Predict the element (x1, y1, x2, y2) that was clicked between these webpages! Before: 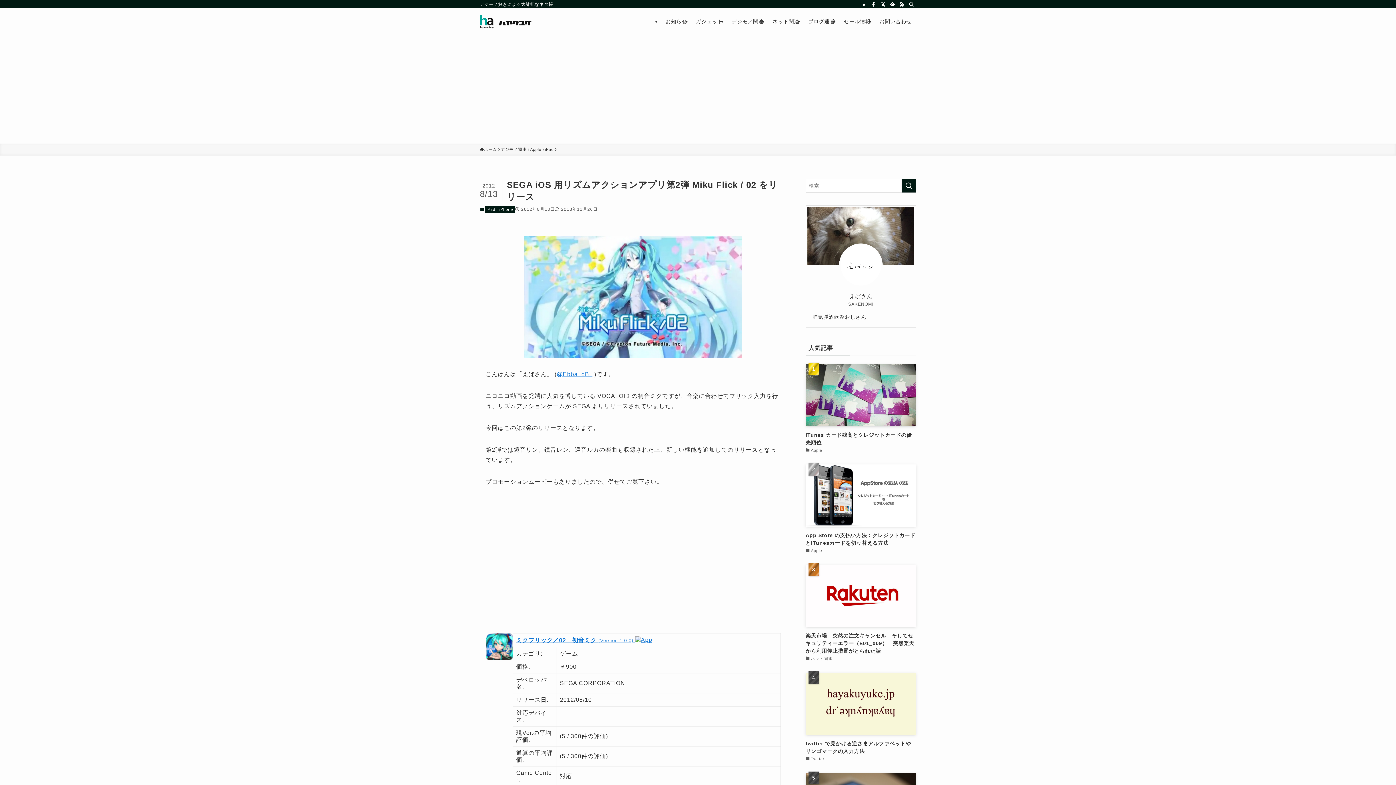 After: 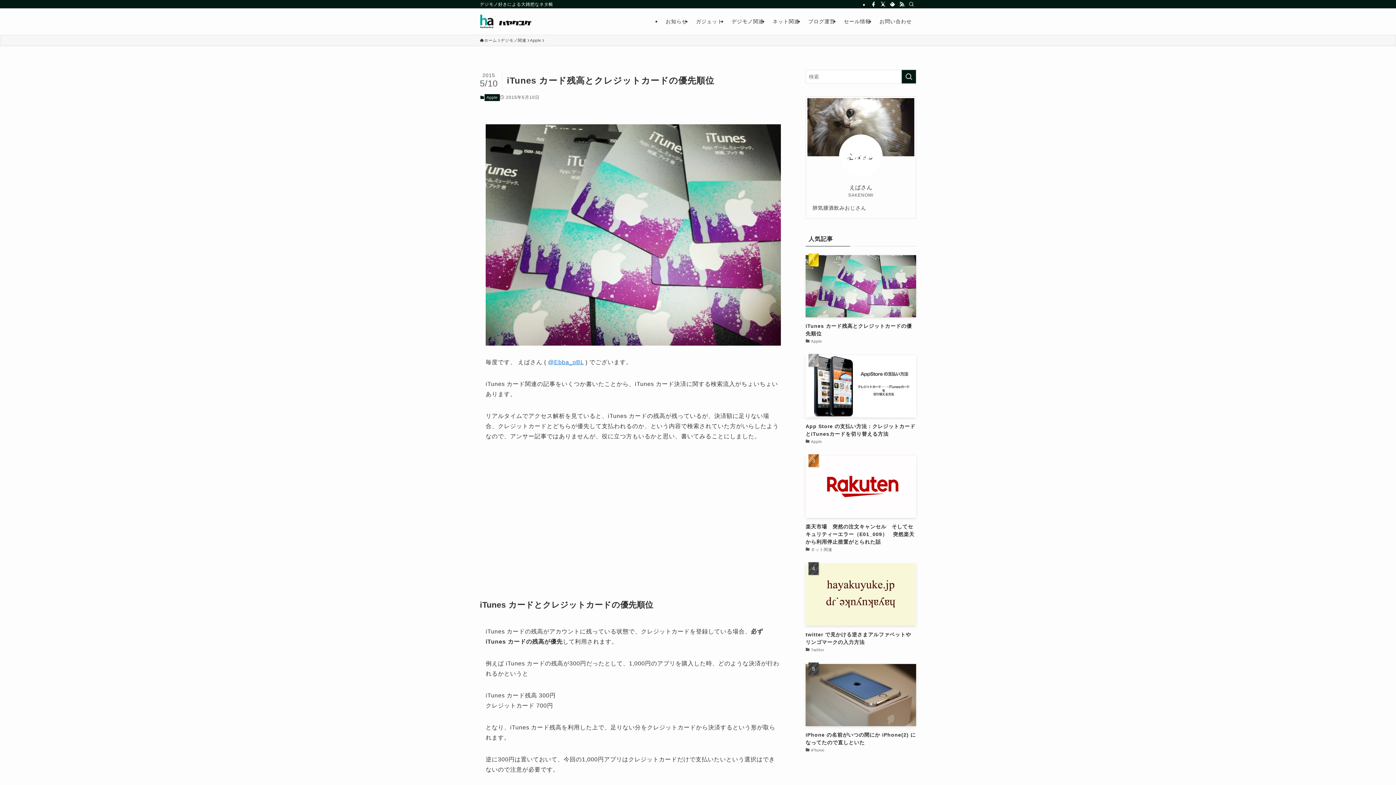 Action: bbox: (805, 364, 916, 454) label: iTunes カード残高とクレジットカードの優先順位
Apple